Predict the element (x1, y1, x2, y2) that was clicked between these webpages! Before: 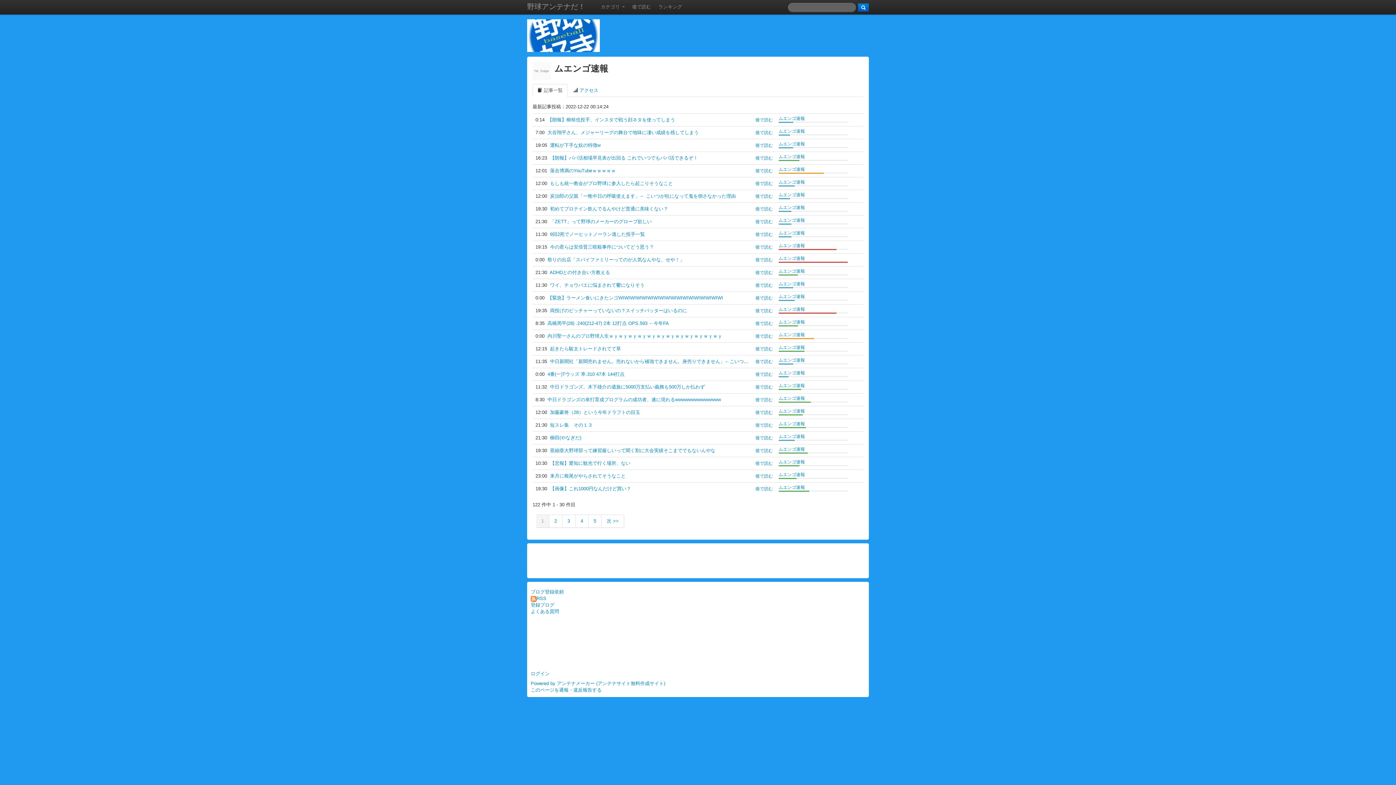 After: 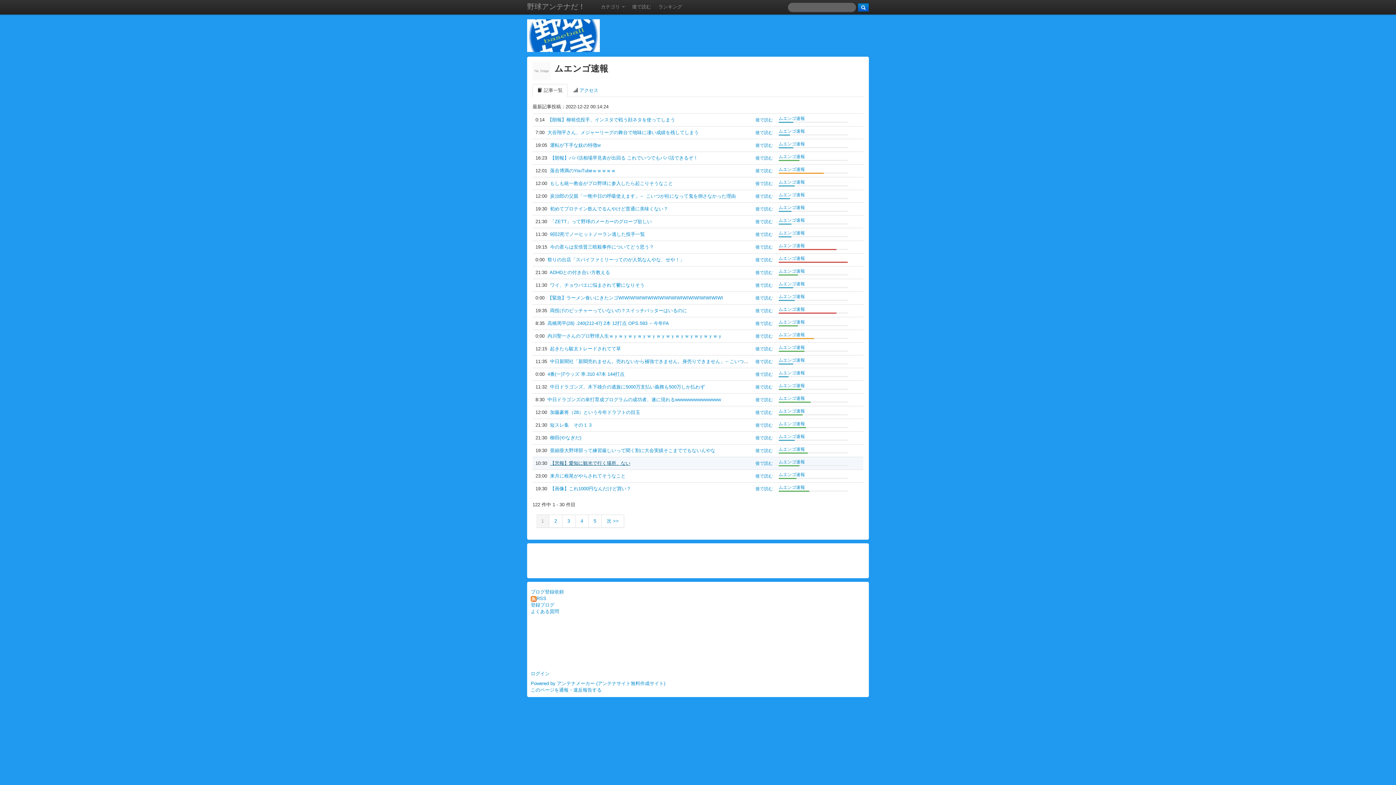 Action: label: 【悲報】愛知に観光で行く場所、ない bbox: (550, 460, 630, 466)